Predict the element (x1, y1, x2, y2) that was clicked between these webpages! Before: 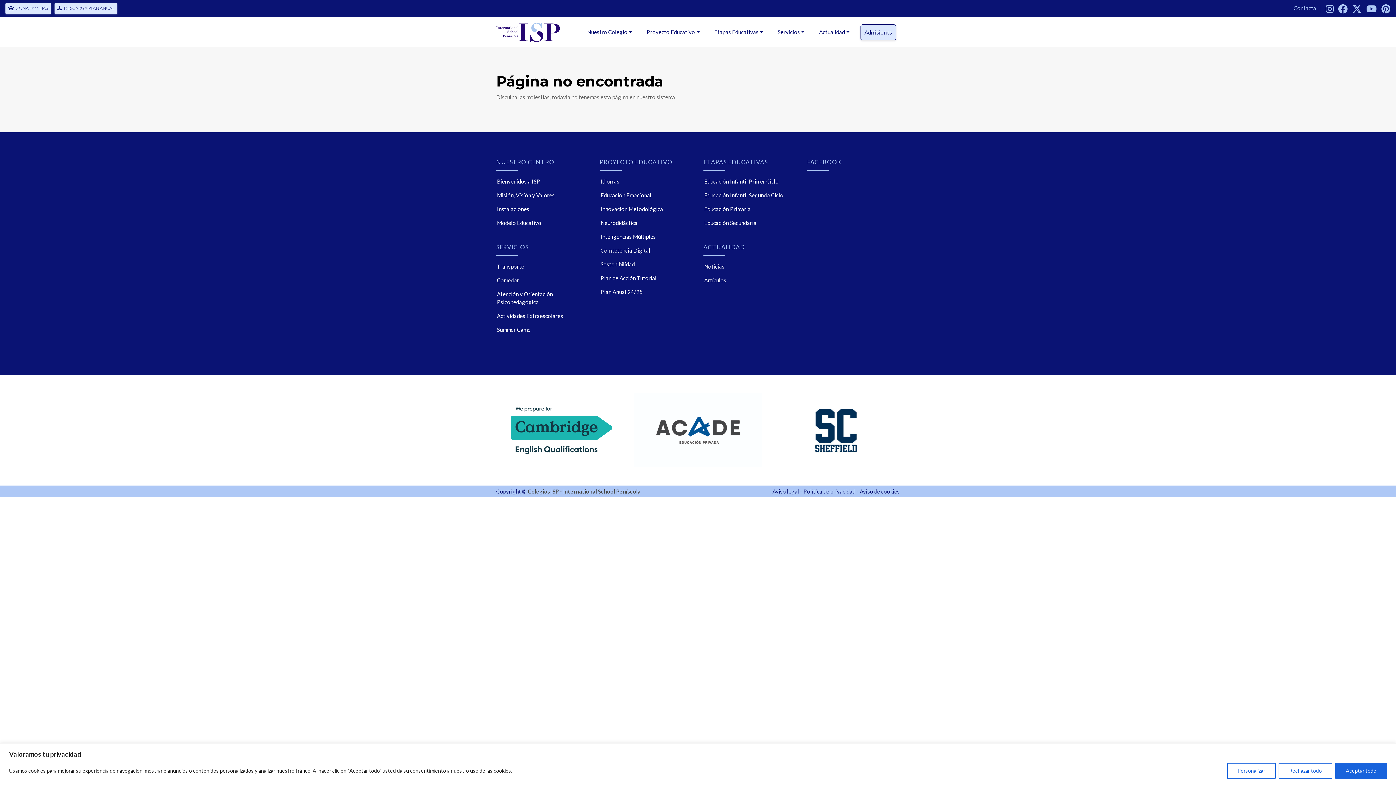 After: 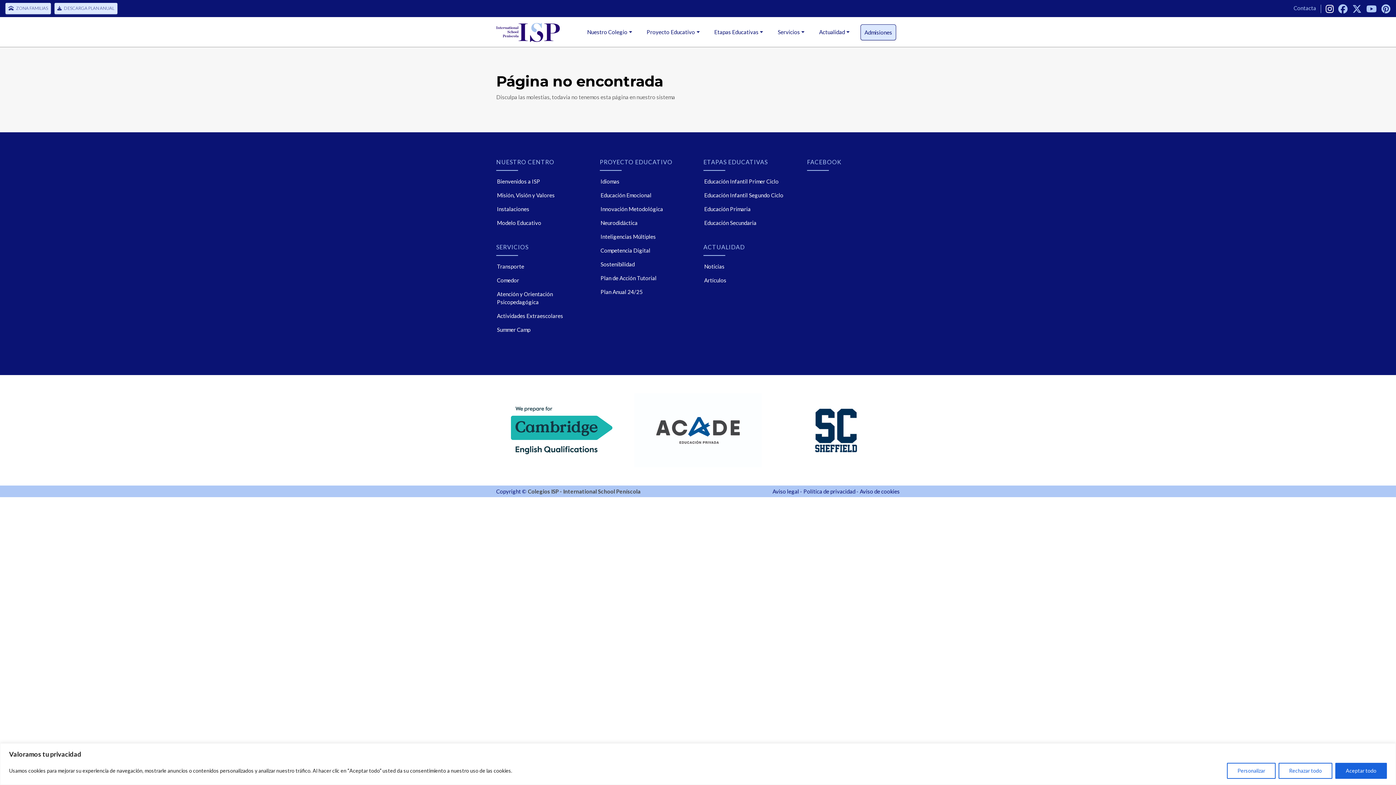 Action: bbox: (1326, 4, 1334, 11)